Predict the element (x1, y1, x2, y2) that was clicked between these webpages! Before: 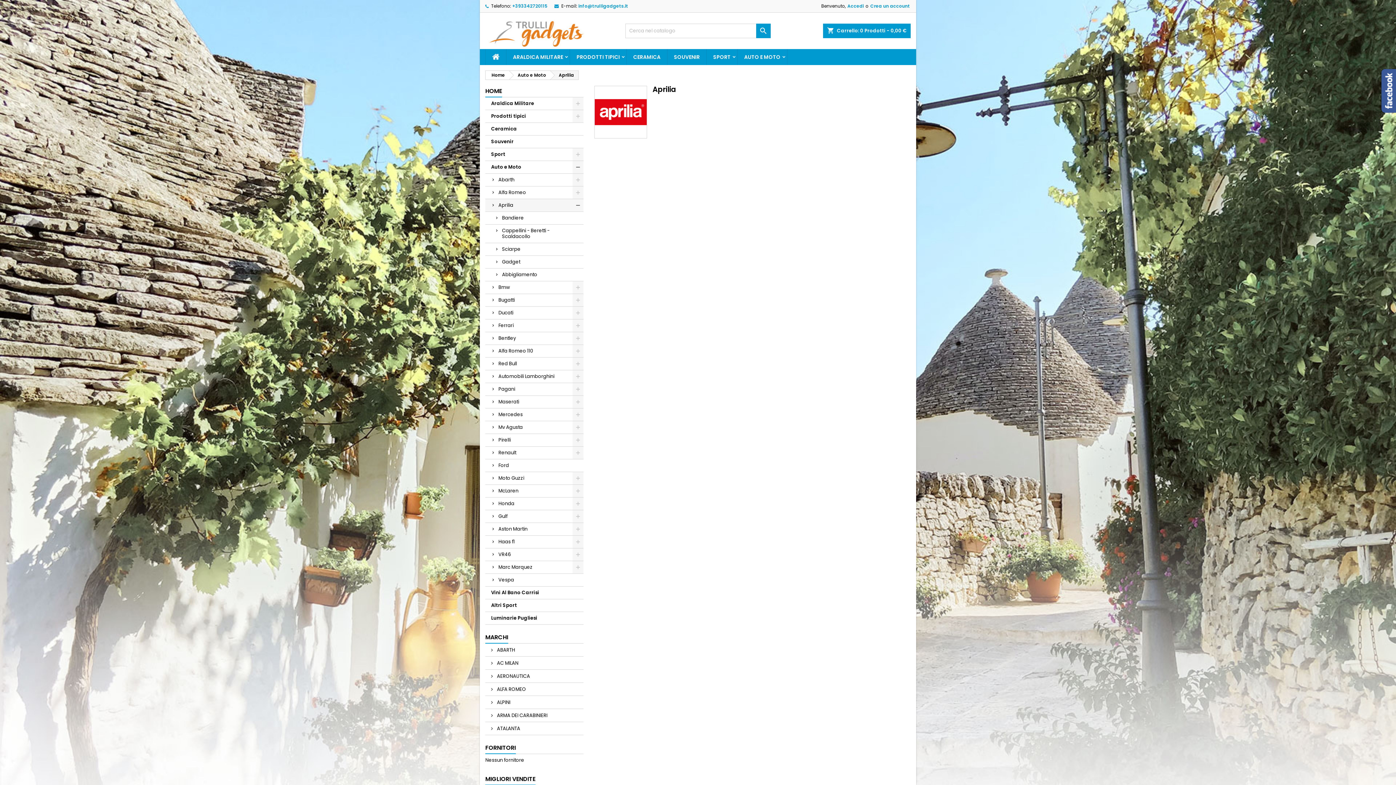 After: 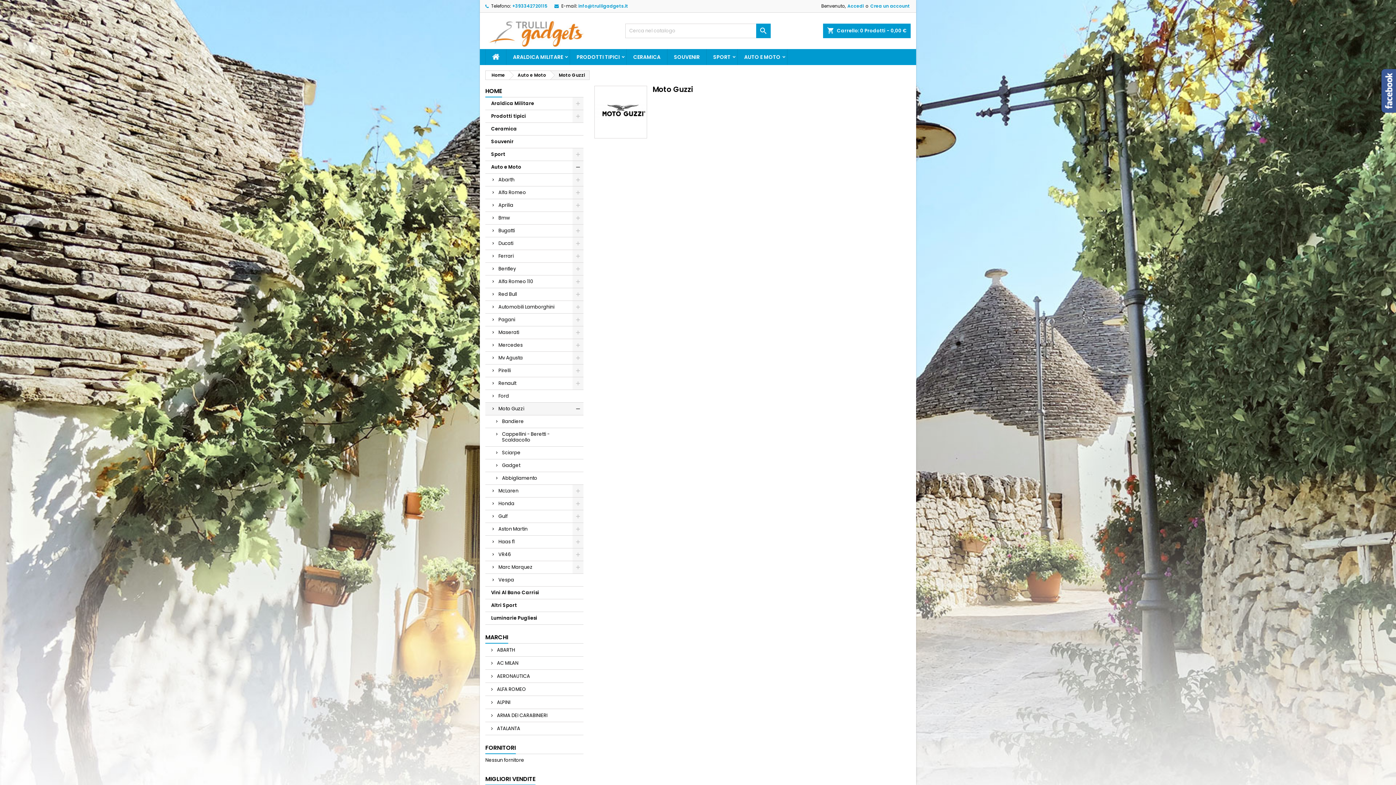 Action: bbox: (485, 472, 583, 485) label: Moto Guzzi